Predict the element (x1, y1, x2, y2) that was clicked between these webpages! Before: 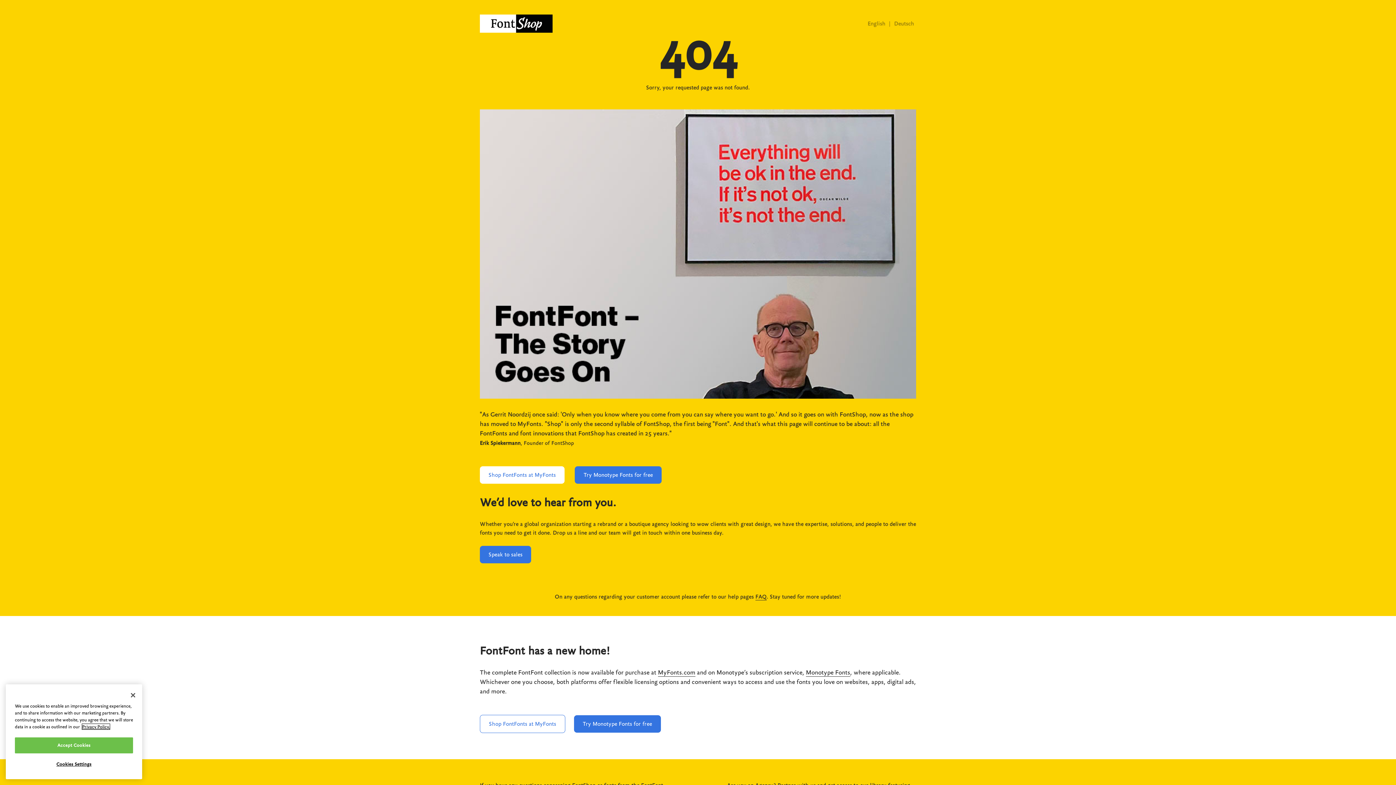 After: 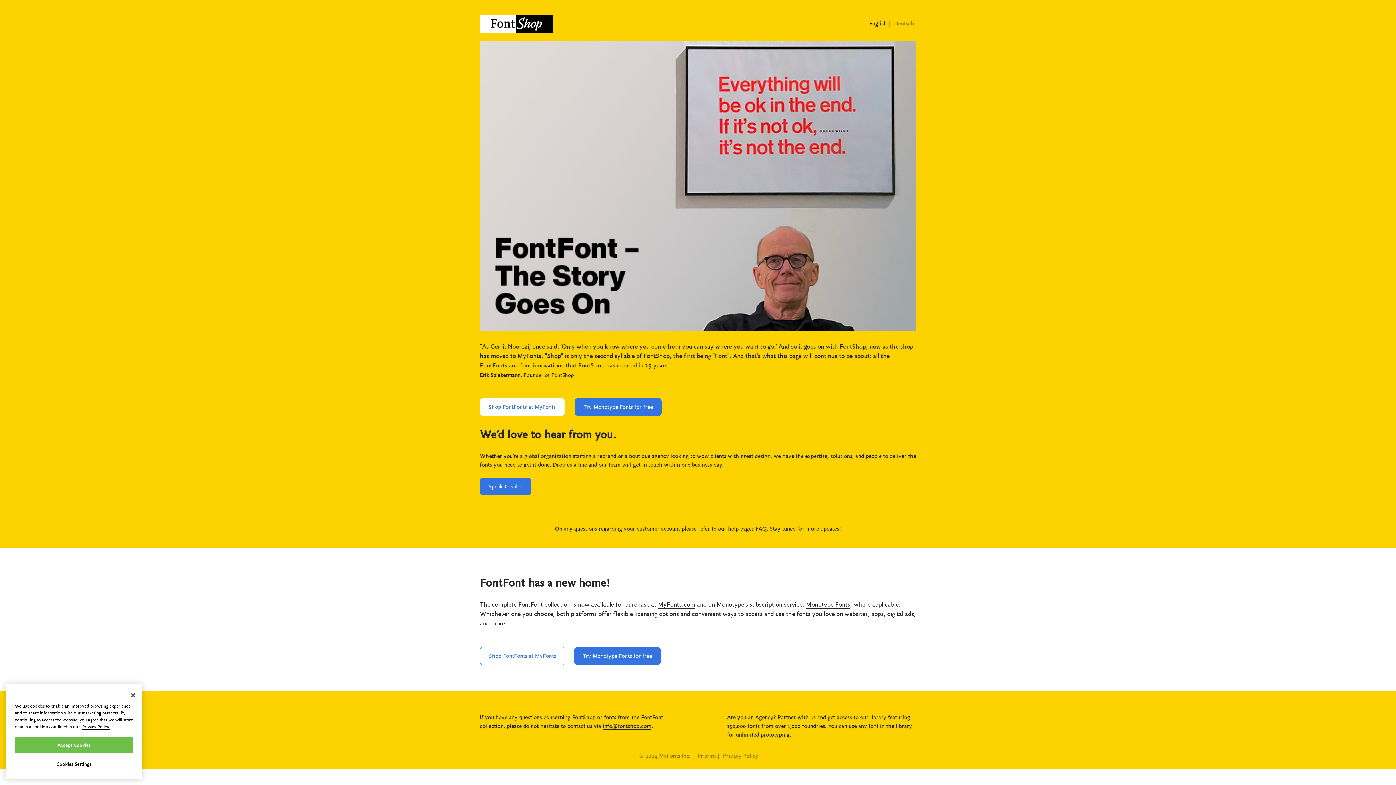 Action: label: English  bbox: (867, 20, 887, 26)